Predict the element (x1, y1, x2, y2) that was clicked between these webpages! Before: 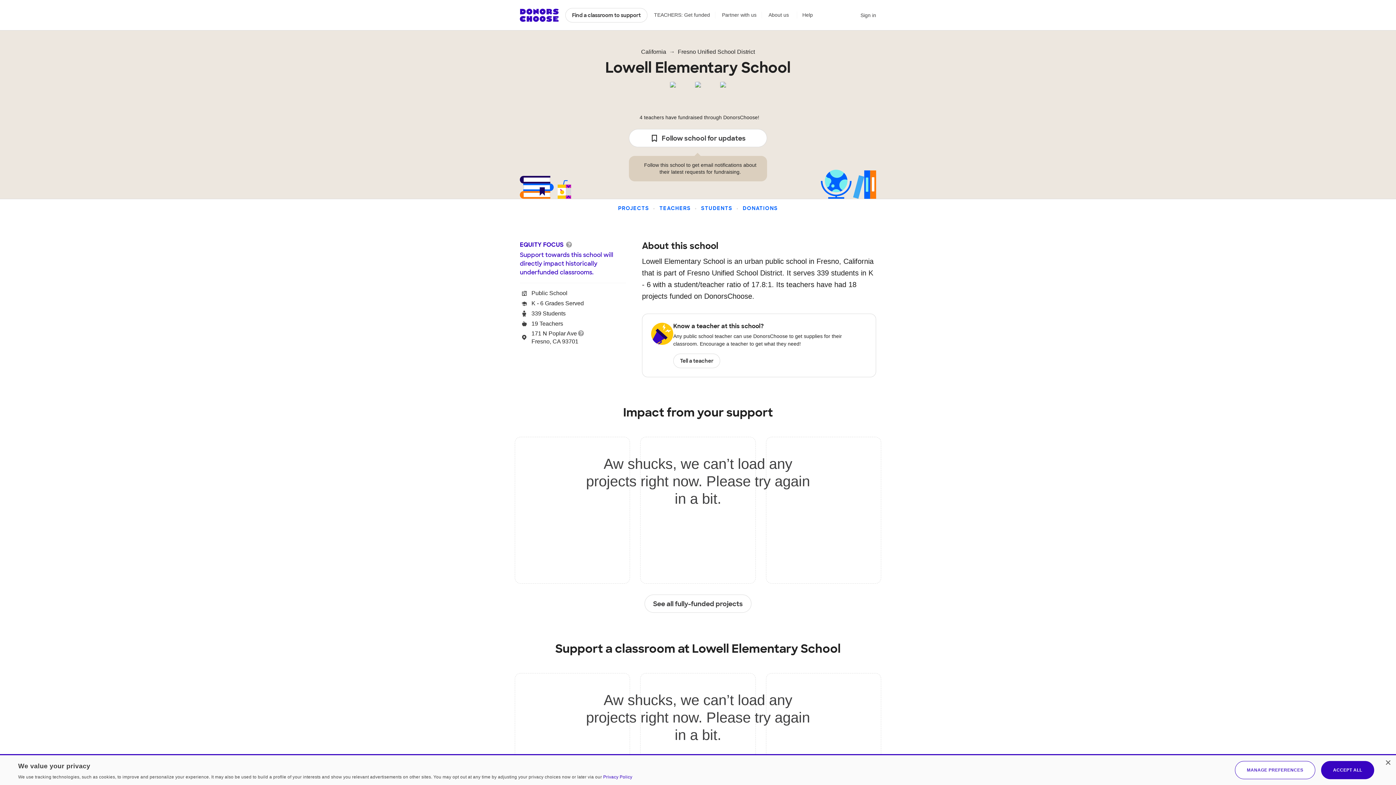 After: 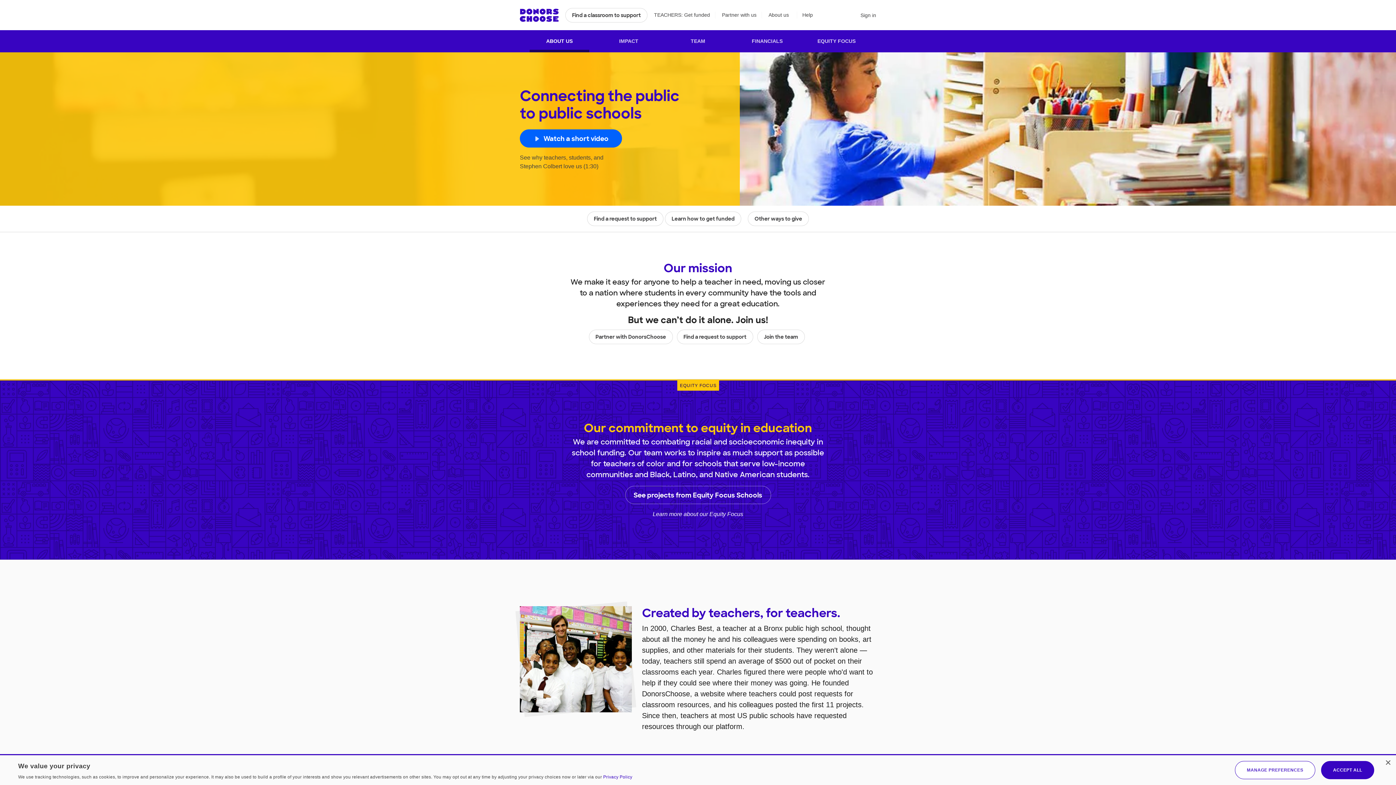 Action: label: About us bbox: (768, 11, 789, 18)